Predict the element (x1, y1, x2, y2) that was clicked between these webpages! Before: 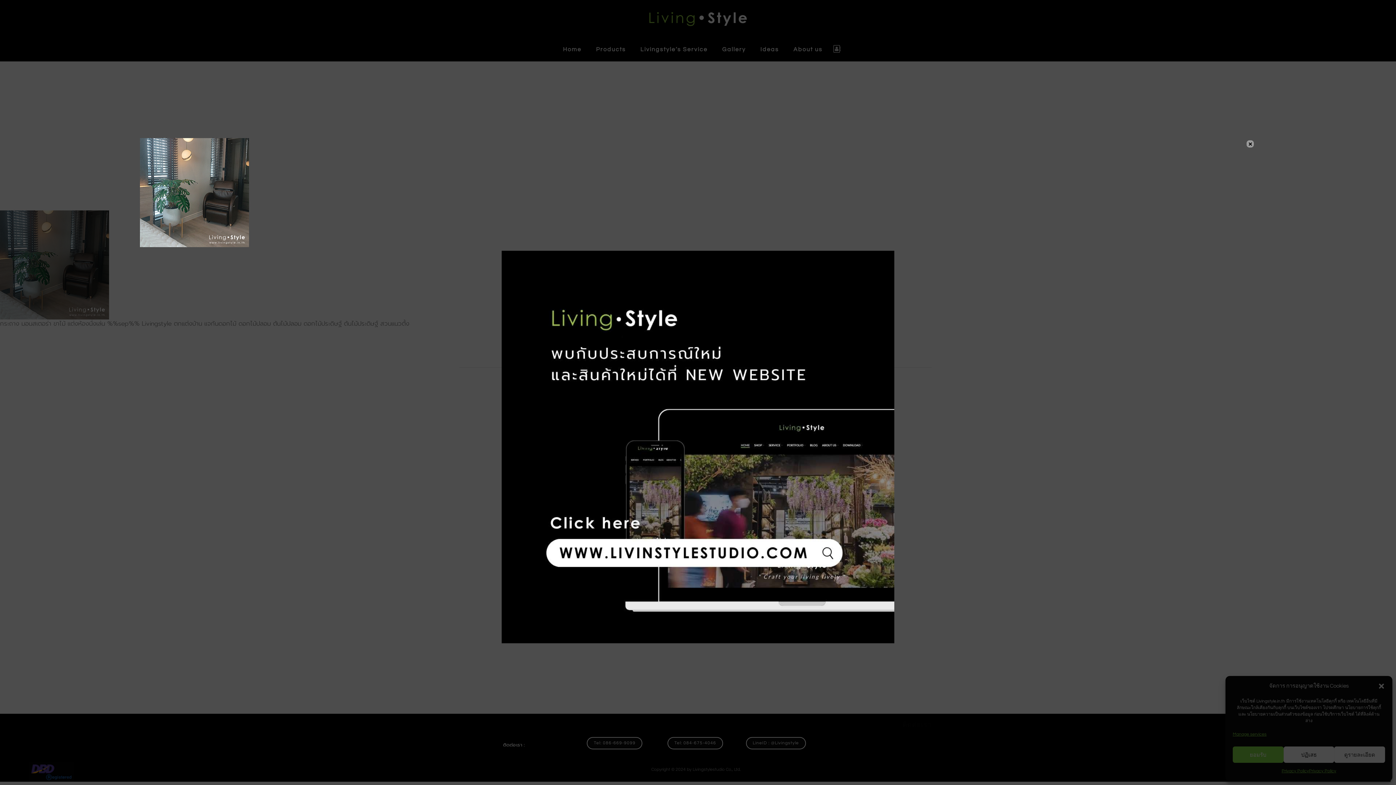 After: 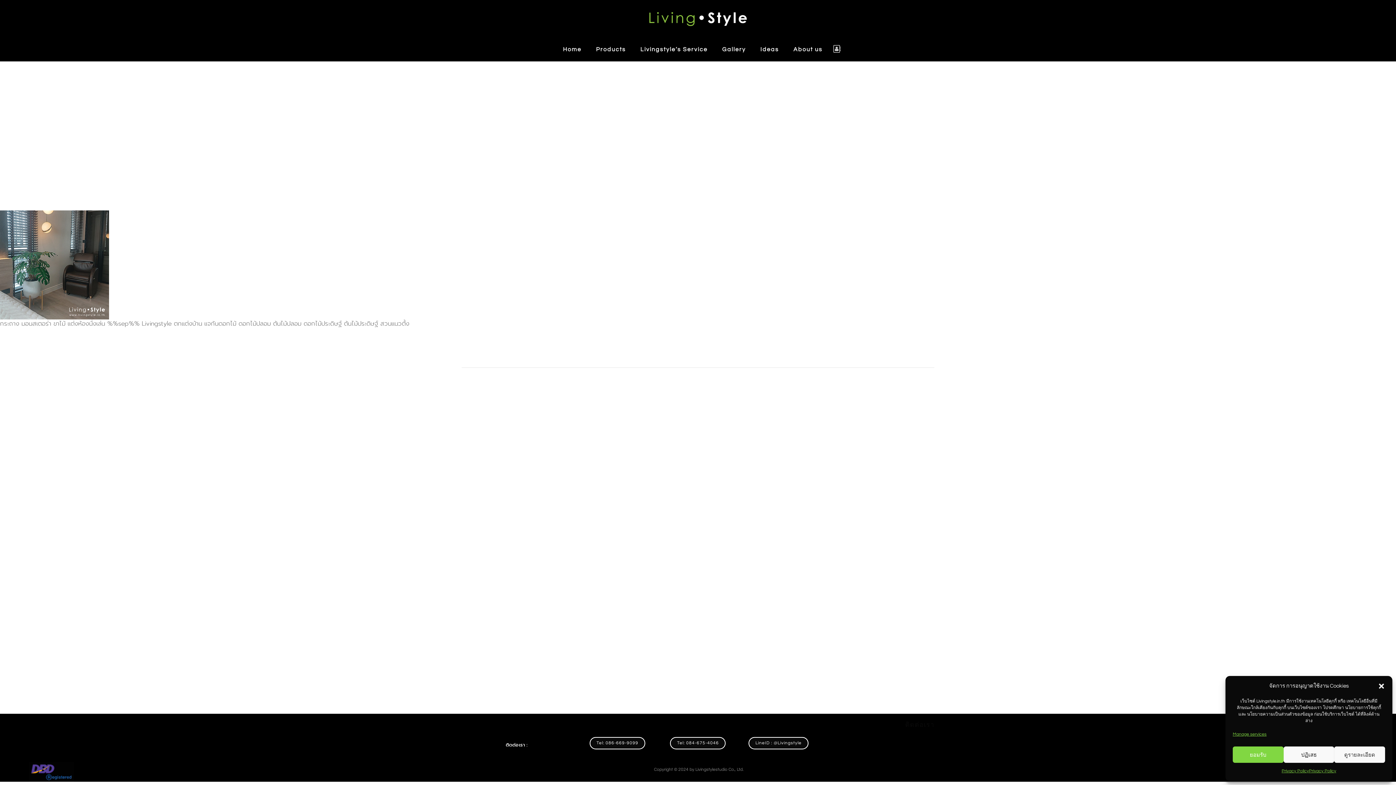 Action: label: Close bbox: (1246, 140, 1254, 147)